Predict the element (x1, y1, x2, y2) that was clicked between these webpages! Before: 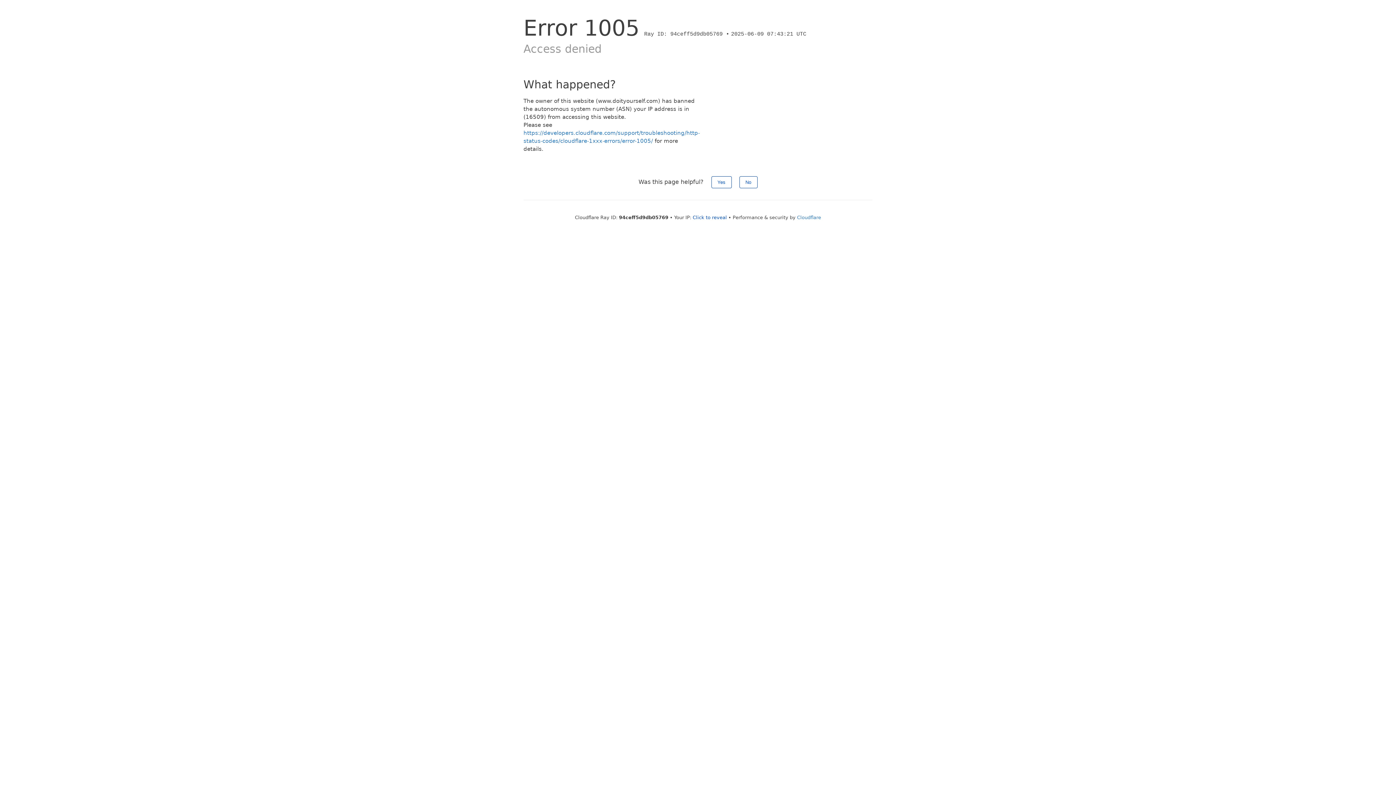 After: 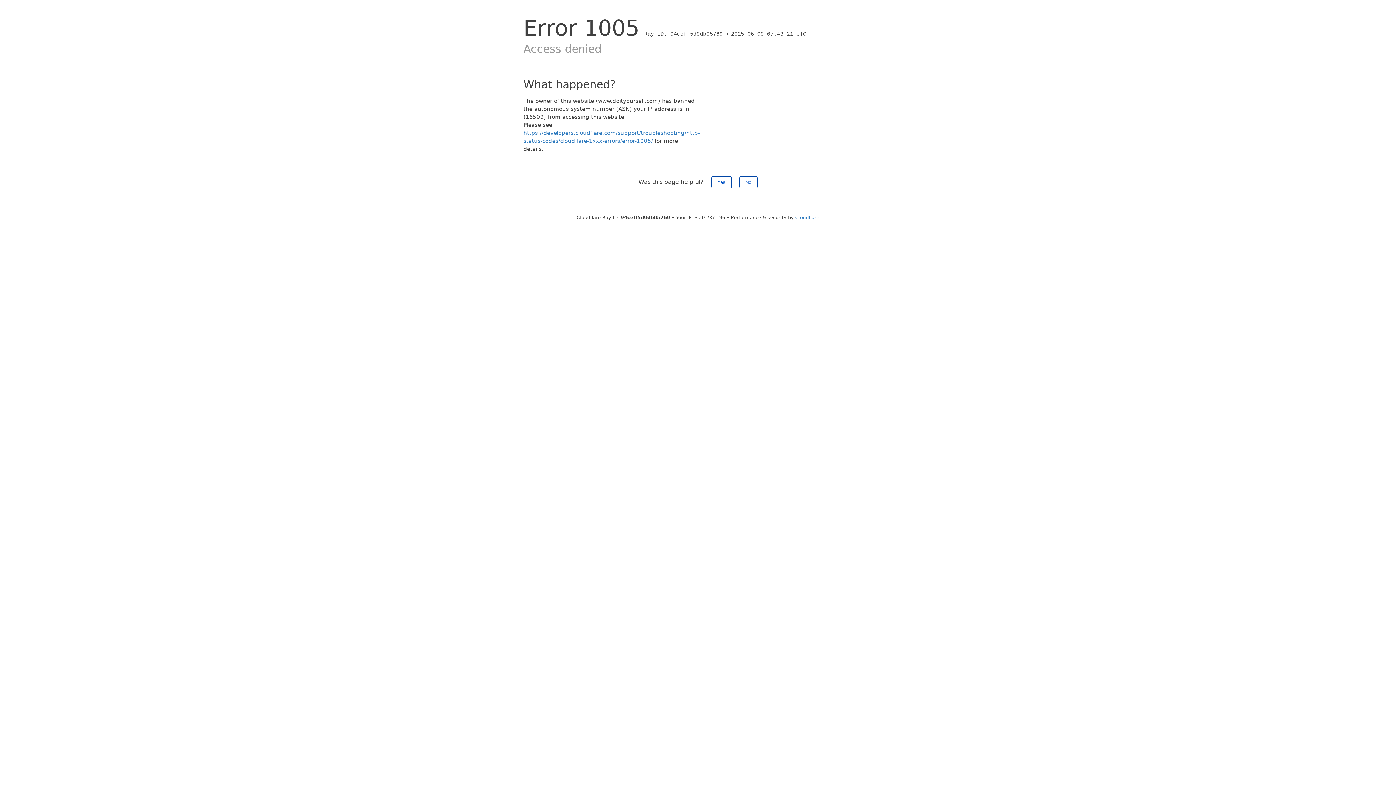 Action: label: Click to reveal bbox: (692, 214, 727, 220)